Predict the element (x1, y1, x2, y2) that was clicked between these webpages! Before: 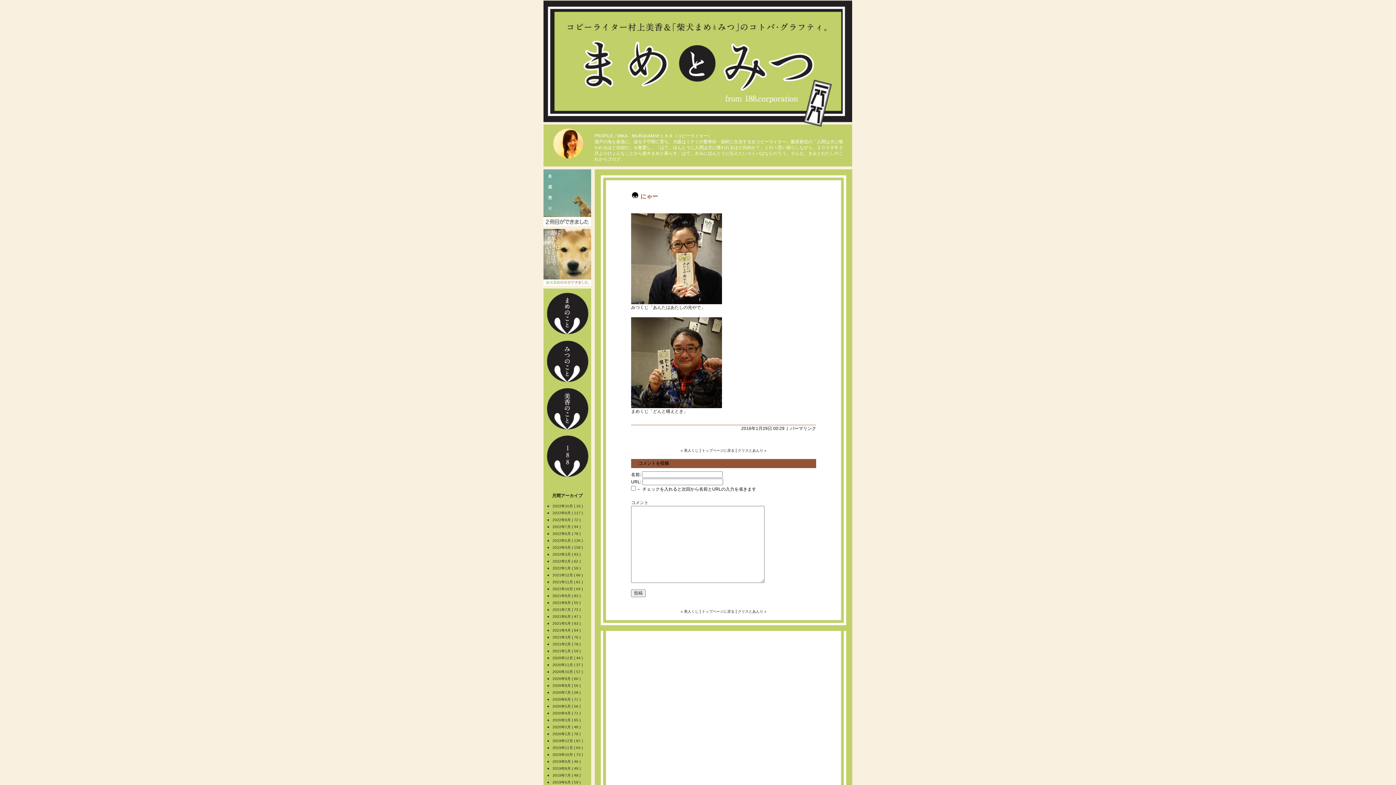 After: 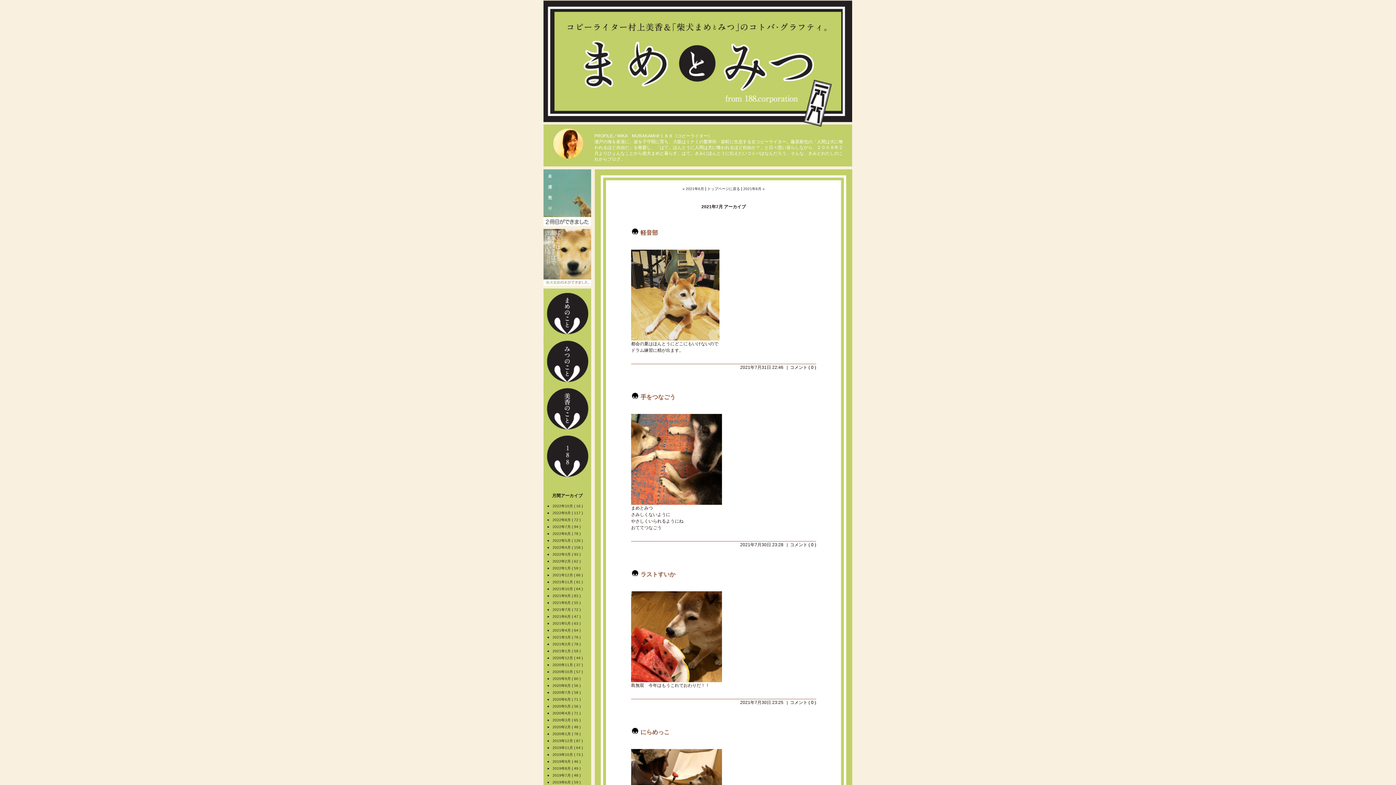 Action: label: 2021年7月 ( 72 )  bbox: (552, 608, 581, 612)